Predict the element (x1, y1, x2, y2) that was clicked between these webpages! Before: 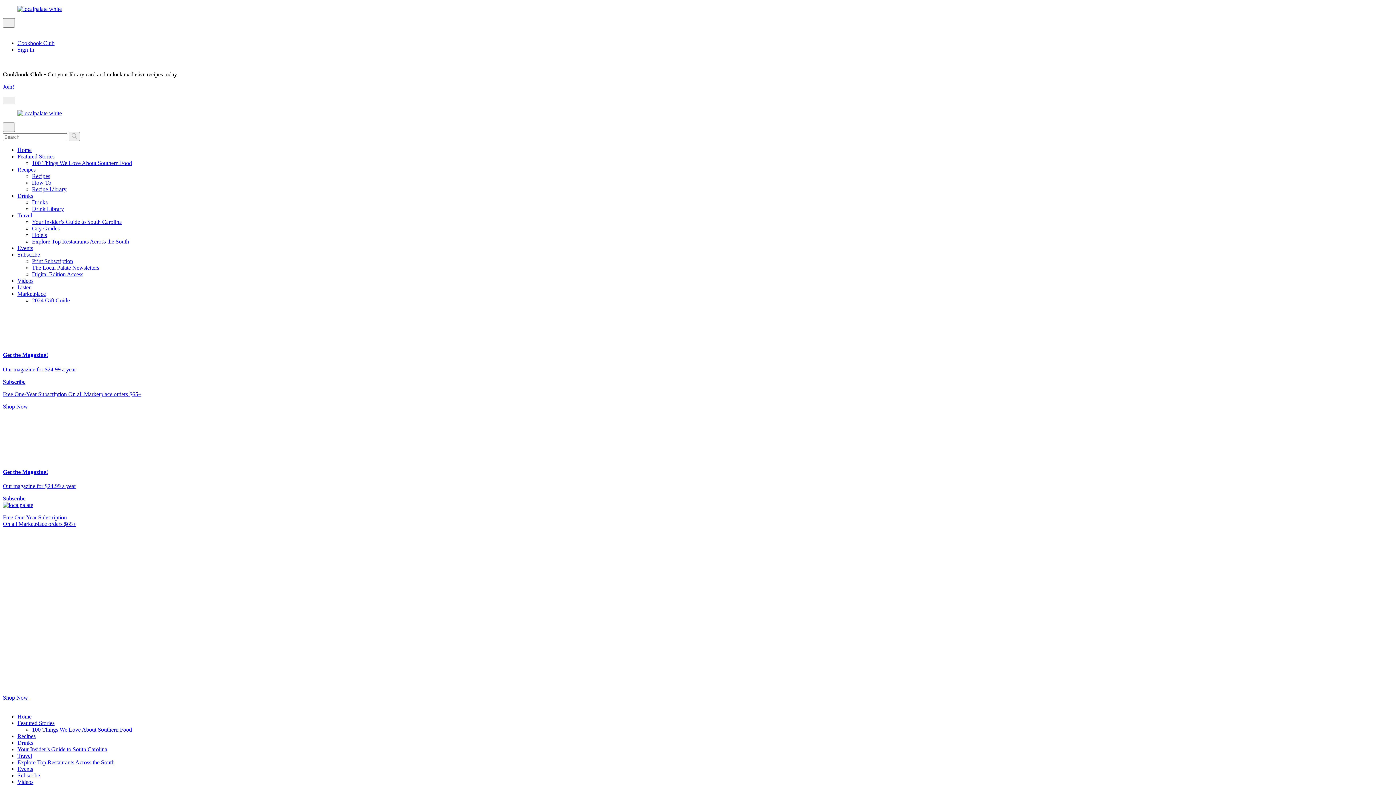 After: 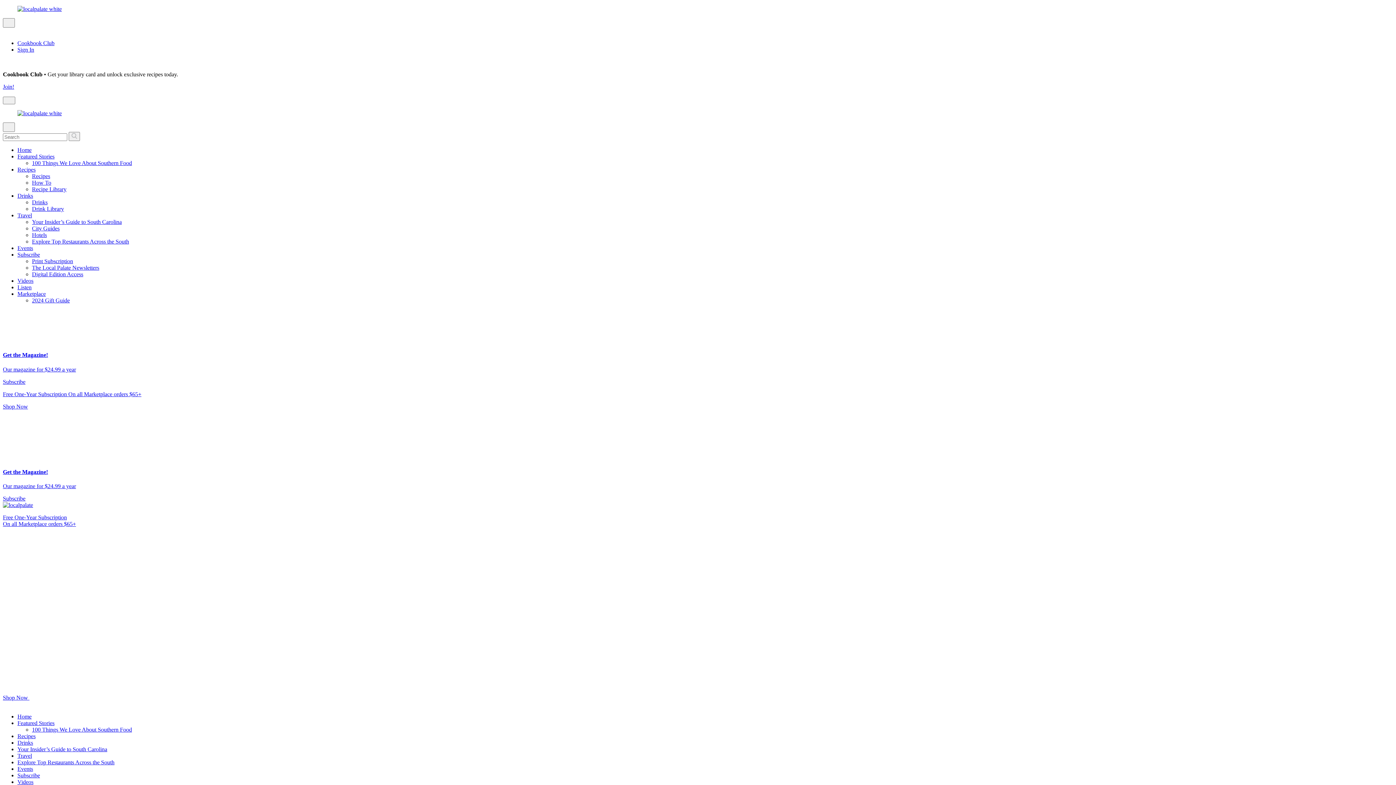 Action: label: Featured Stories bbox: (17, 153, 54, 159)